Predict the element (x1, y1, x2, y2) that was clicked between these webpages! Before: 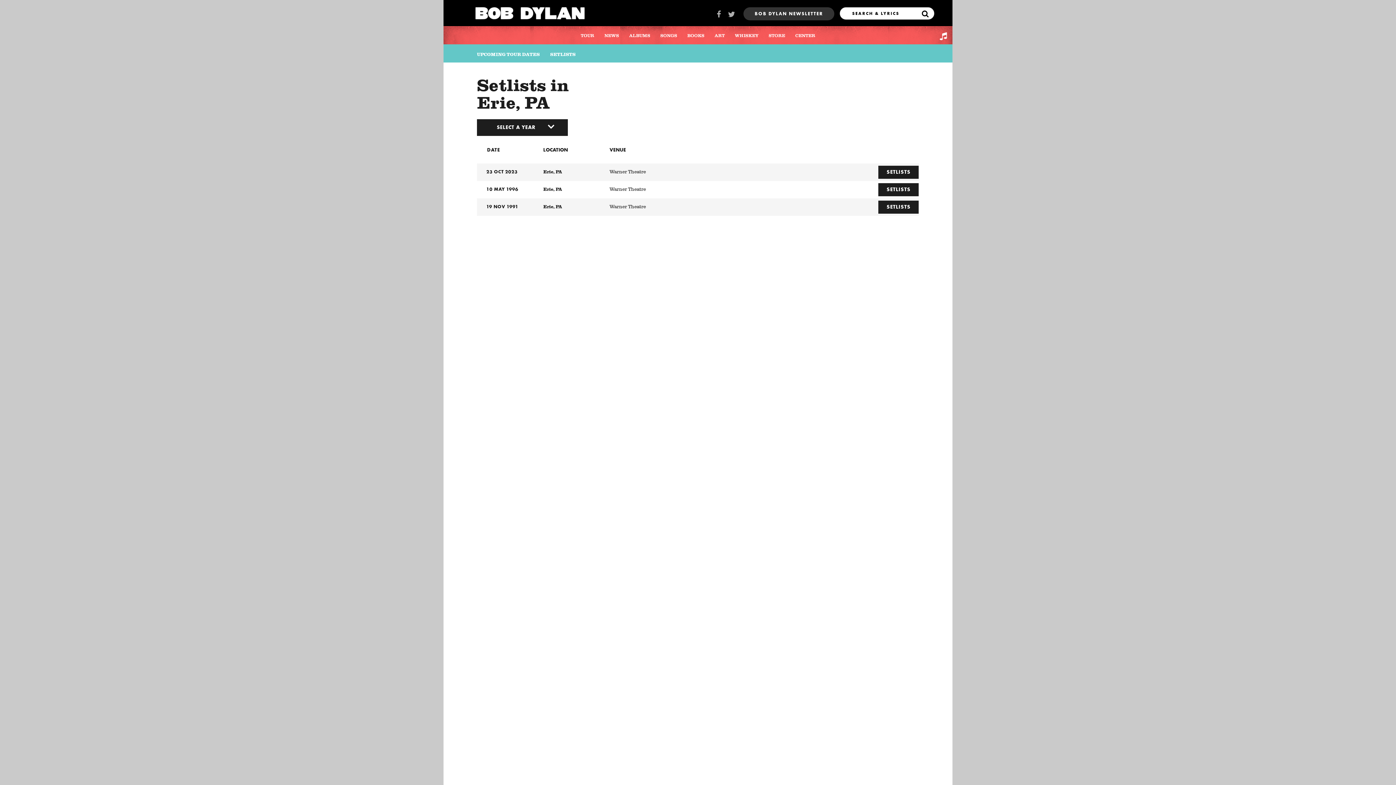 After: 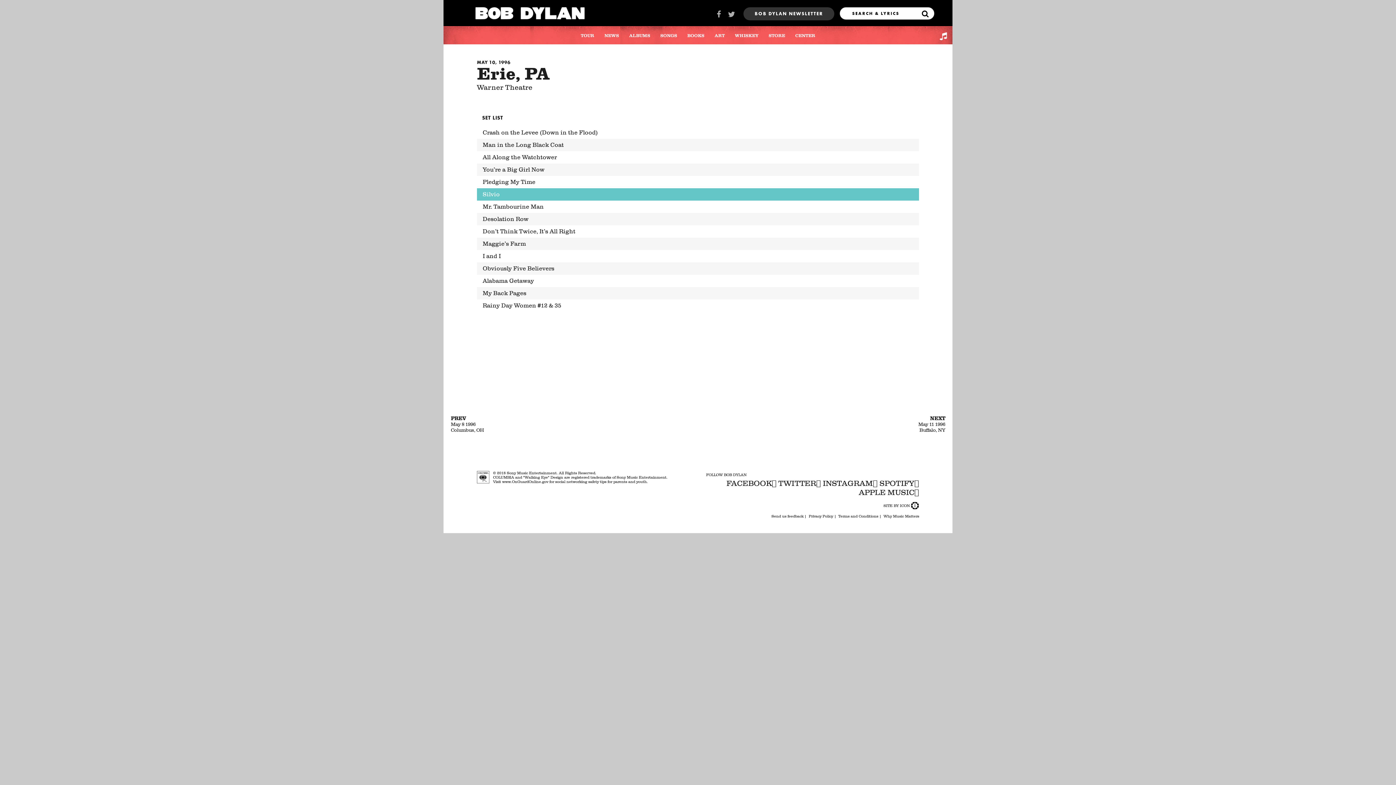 Action: label: 10 MAY 1996 bbox: (477, 182, 543, 195)